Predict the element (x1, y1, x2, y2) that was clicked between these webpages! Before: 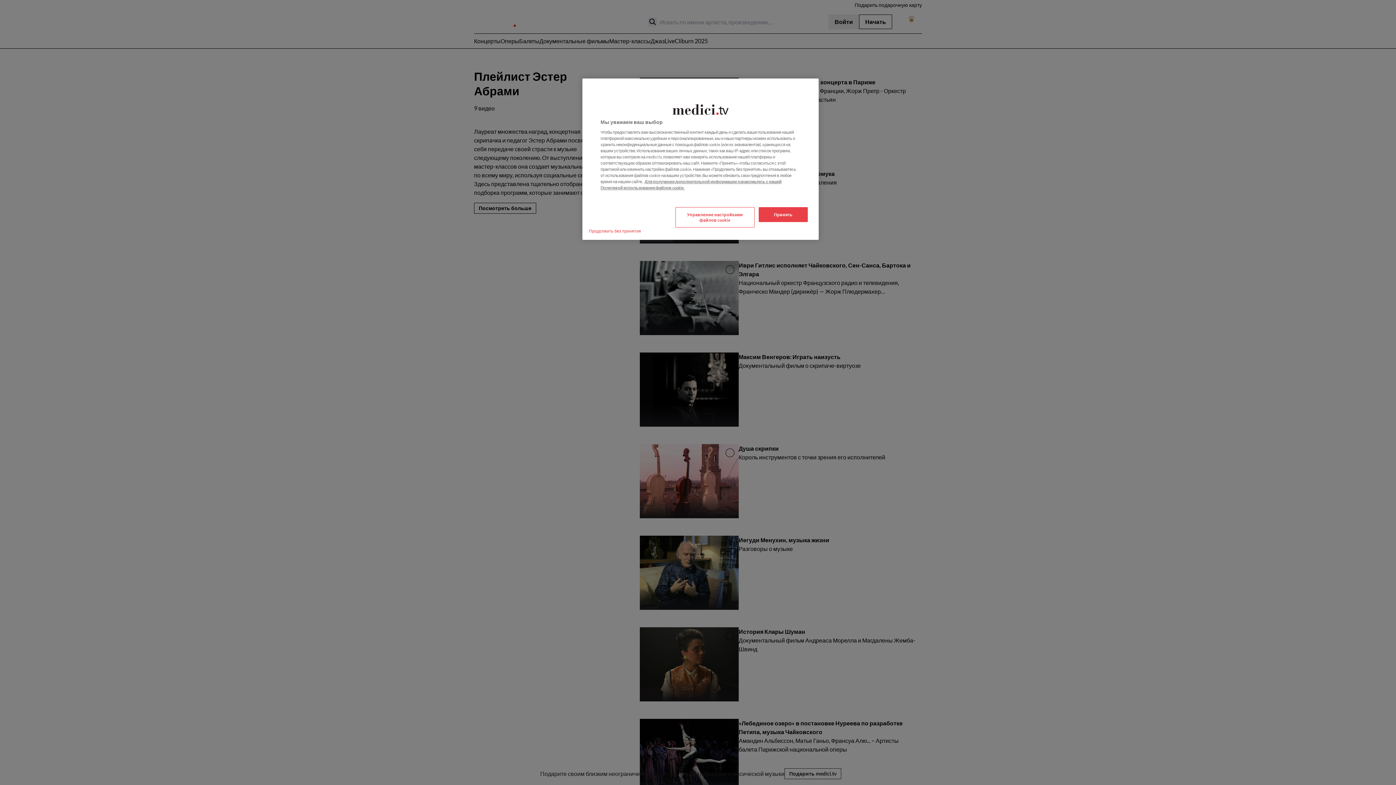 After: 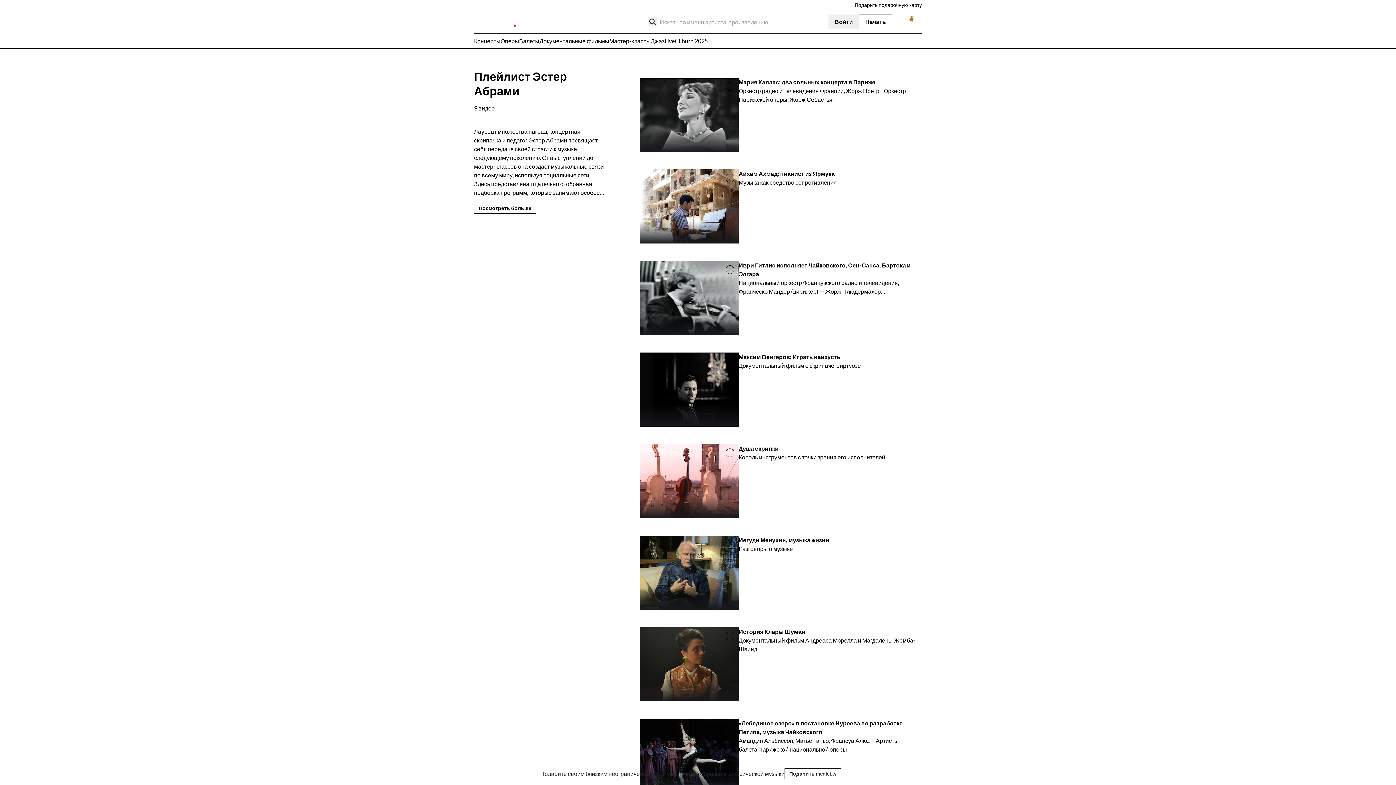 Action: bbox: (585, 223, 645, 238) label: Продолжить без принятия